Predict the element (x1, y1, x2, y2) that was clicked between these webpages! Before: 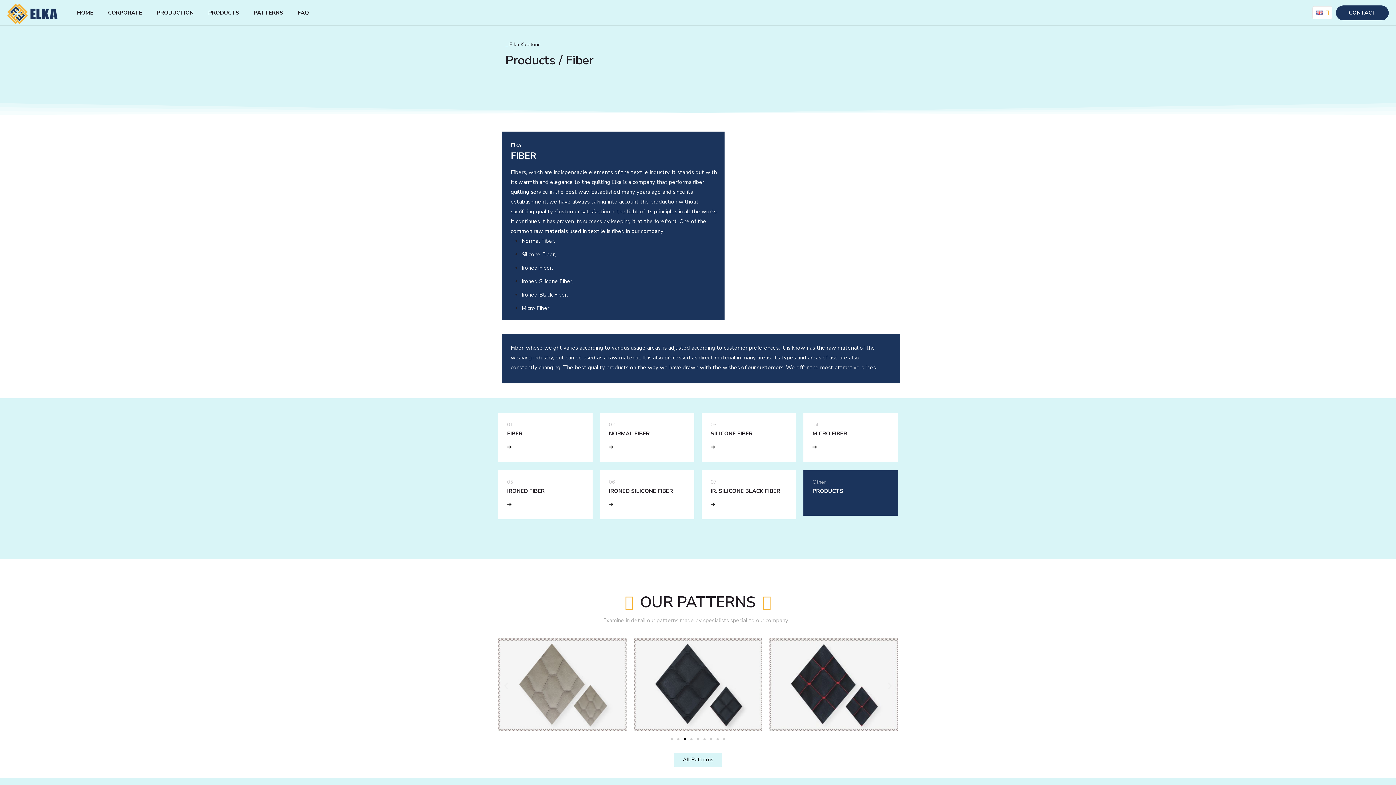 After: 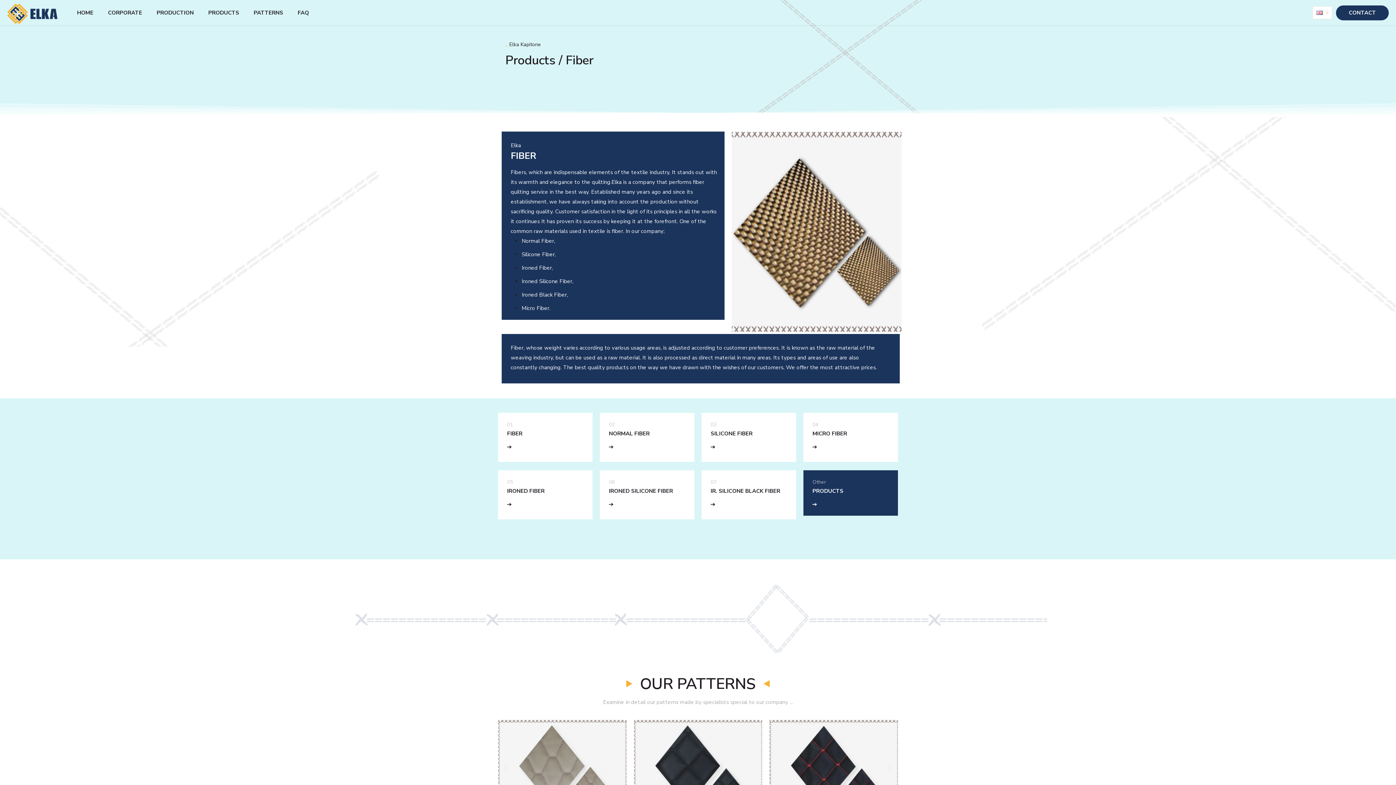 Action: bbox: (498, 413, 592, 462) label: 01
FIBER